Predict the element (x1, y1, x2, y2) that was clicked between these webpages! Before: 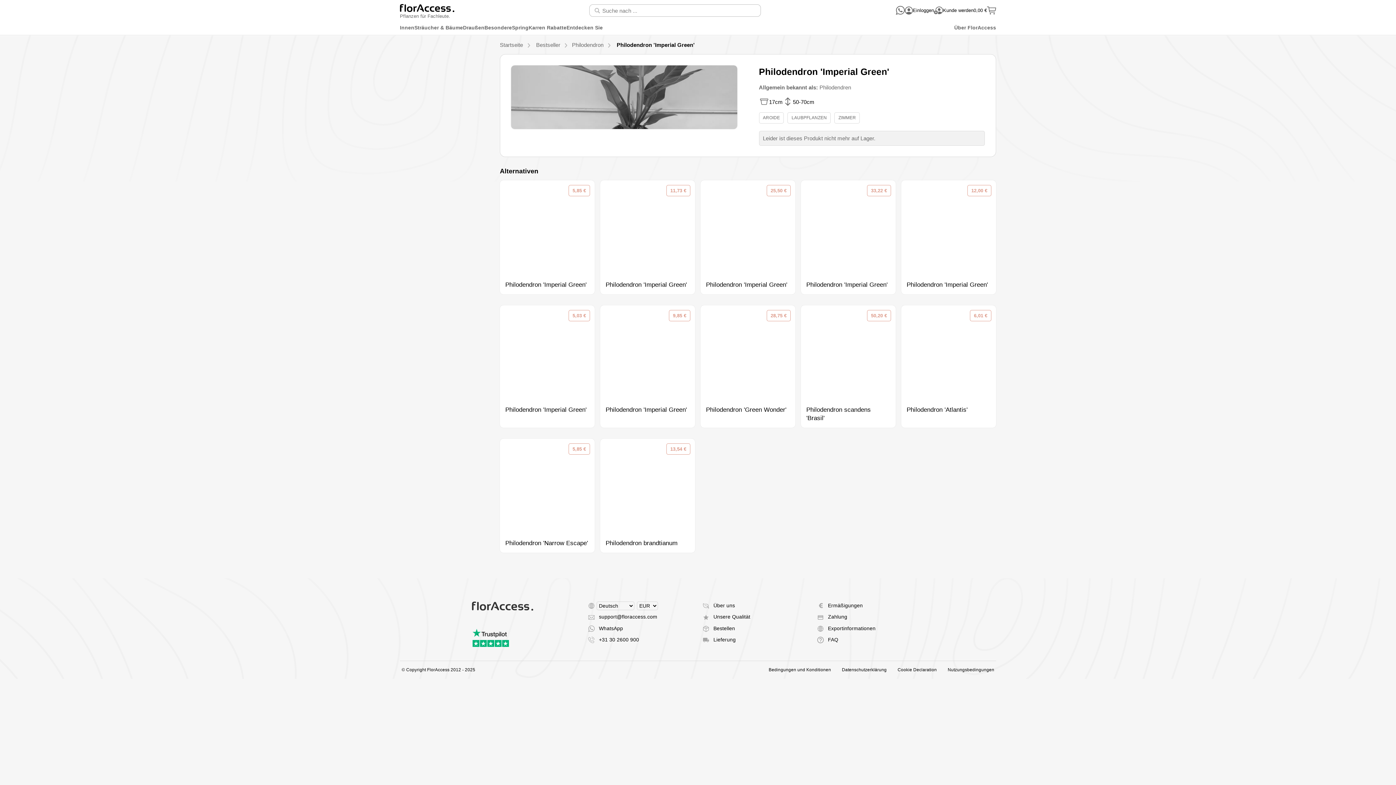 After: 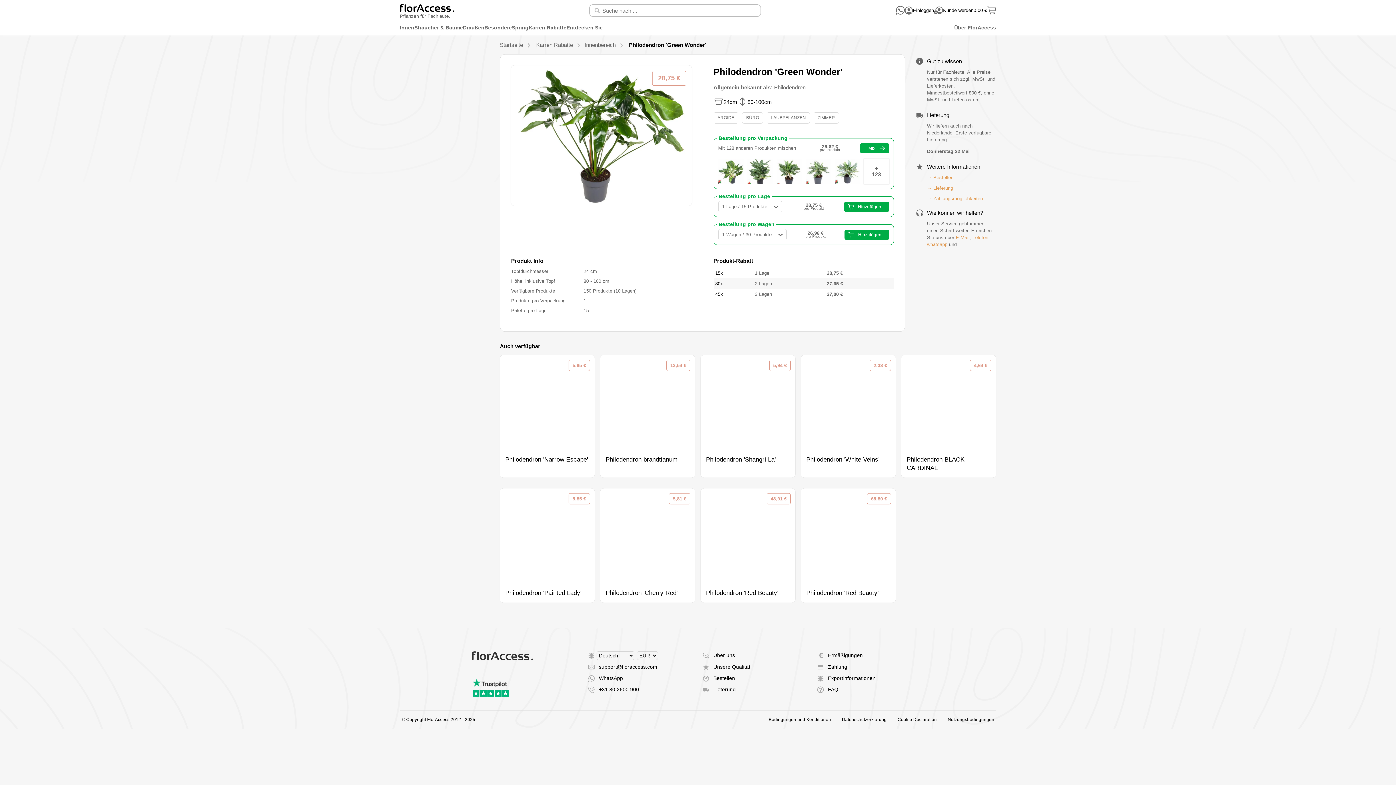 Action: bbox: (700, 305, 795, 428) label: Philodendron 'Green Wonder'
28,75 €